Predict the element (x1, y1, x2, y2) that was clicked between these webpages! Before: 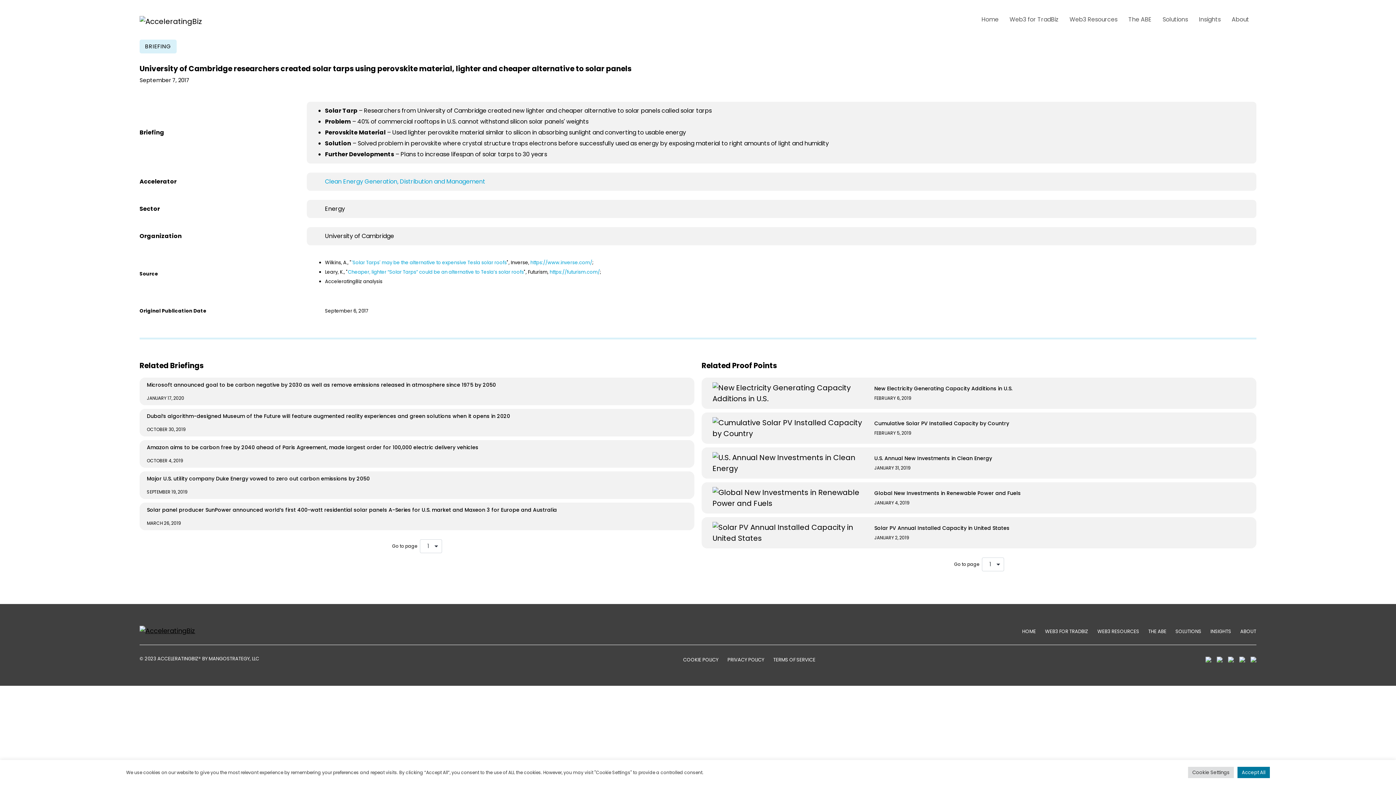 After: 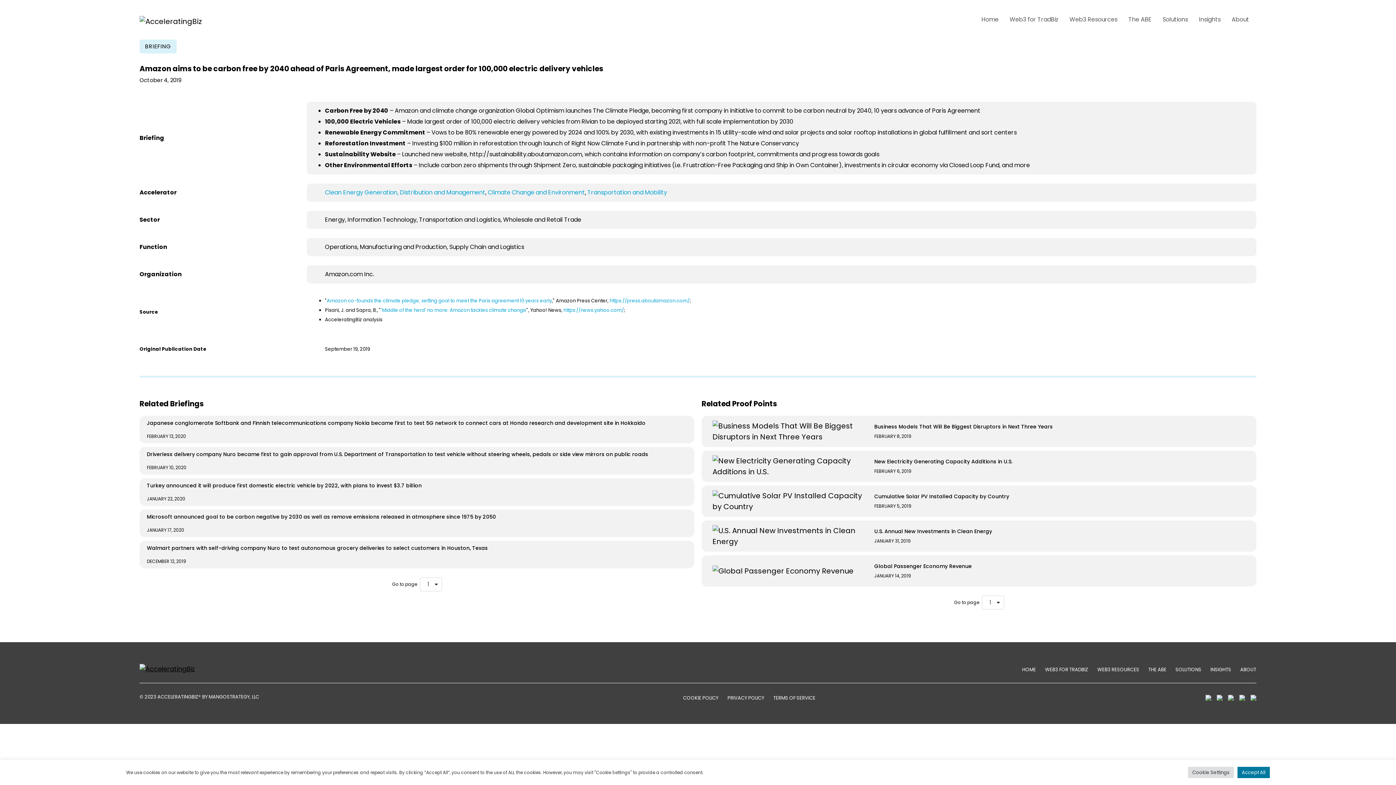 Action: bbox: (139, 440, 694, 467) label: Amazon aims to be carbon free by 2040 ahead of Paris Agreement, made largest order for 100,000 electric delivery vehicles

OCTOBER 4, 2019